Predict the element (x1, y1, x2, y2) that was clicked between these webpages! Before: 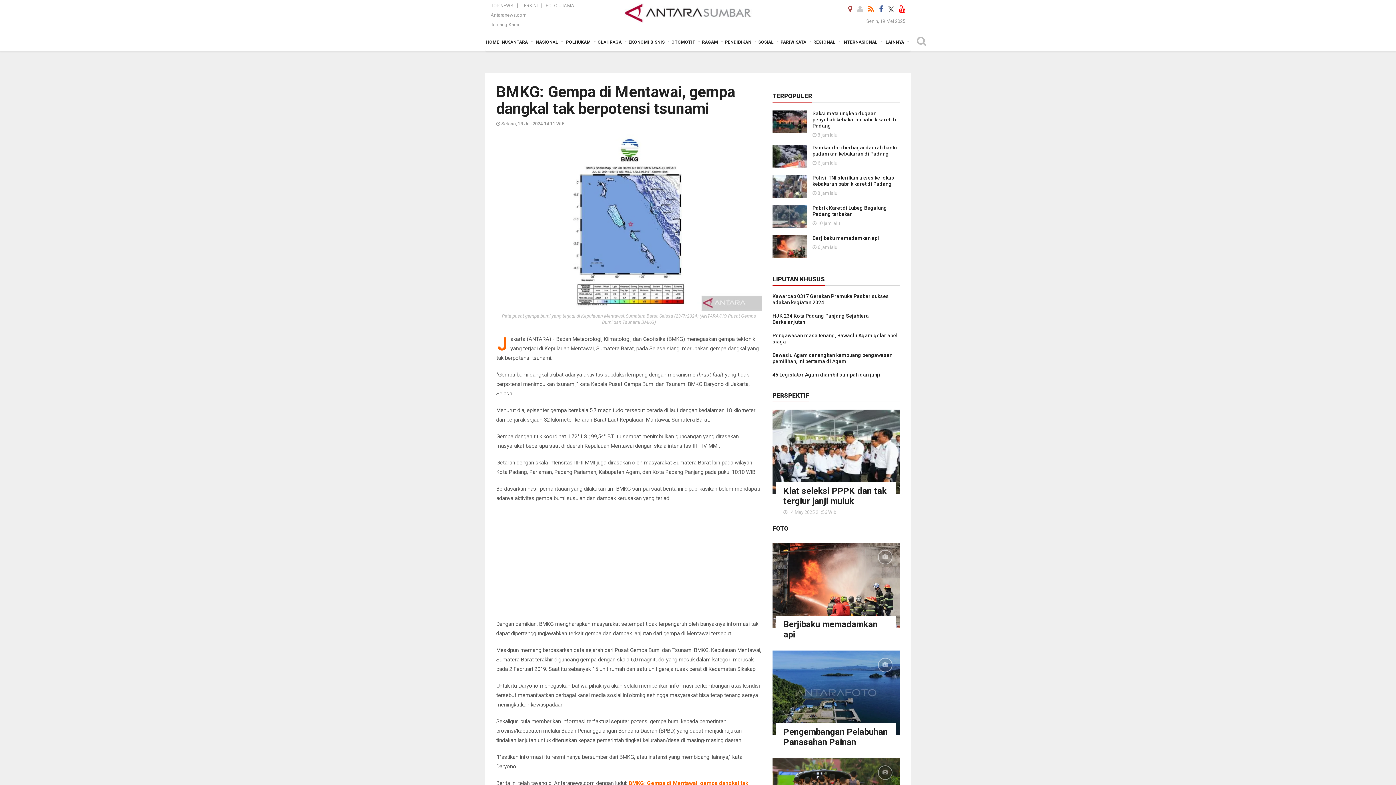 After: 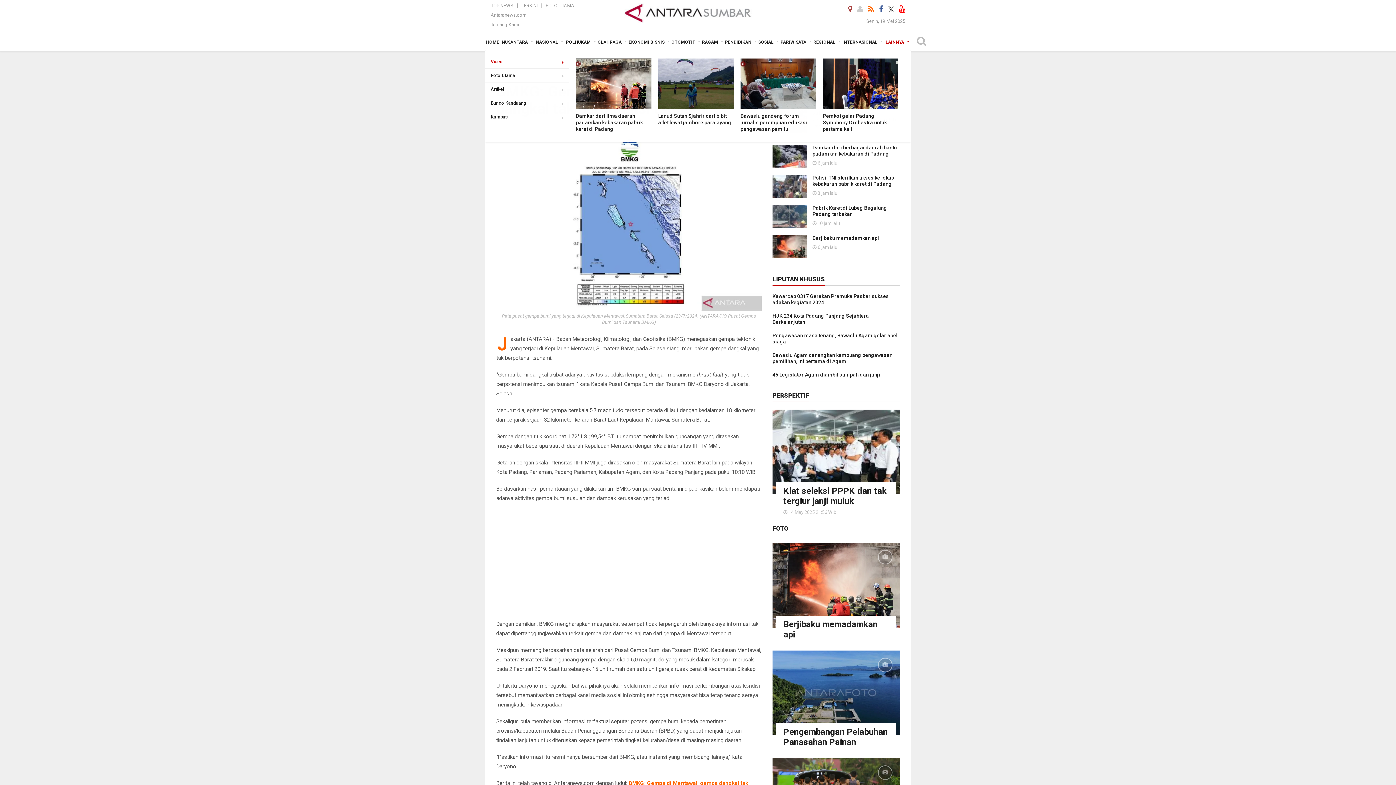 Action: bbox: (885, 33, 910, 51) label: LAINNYA